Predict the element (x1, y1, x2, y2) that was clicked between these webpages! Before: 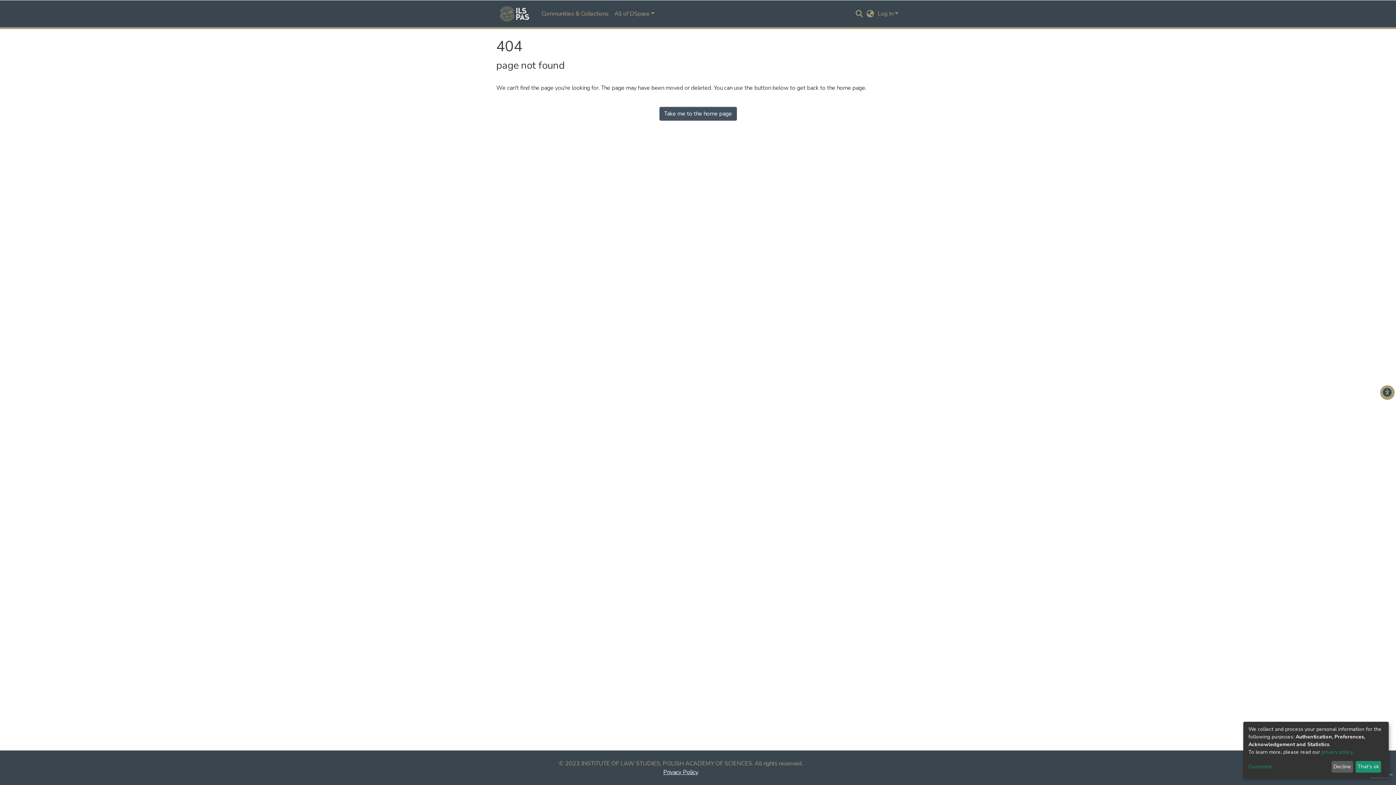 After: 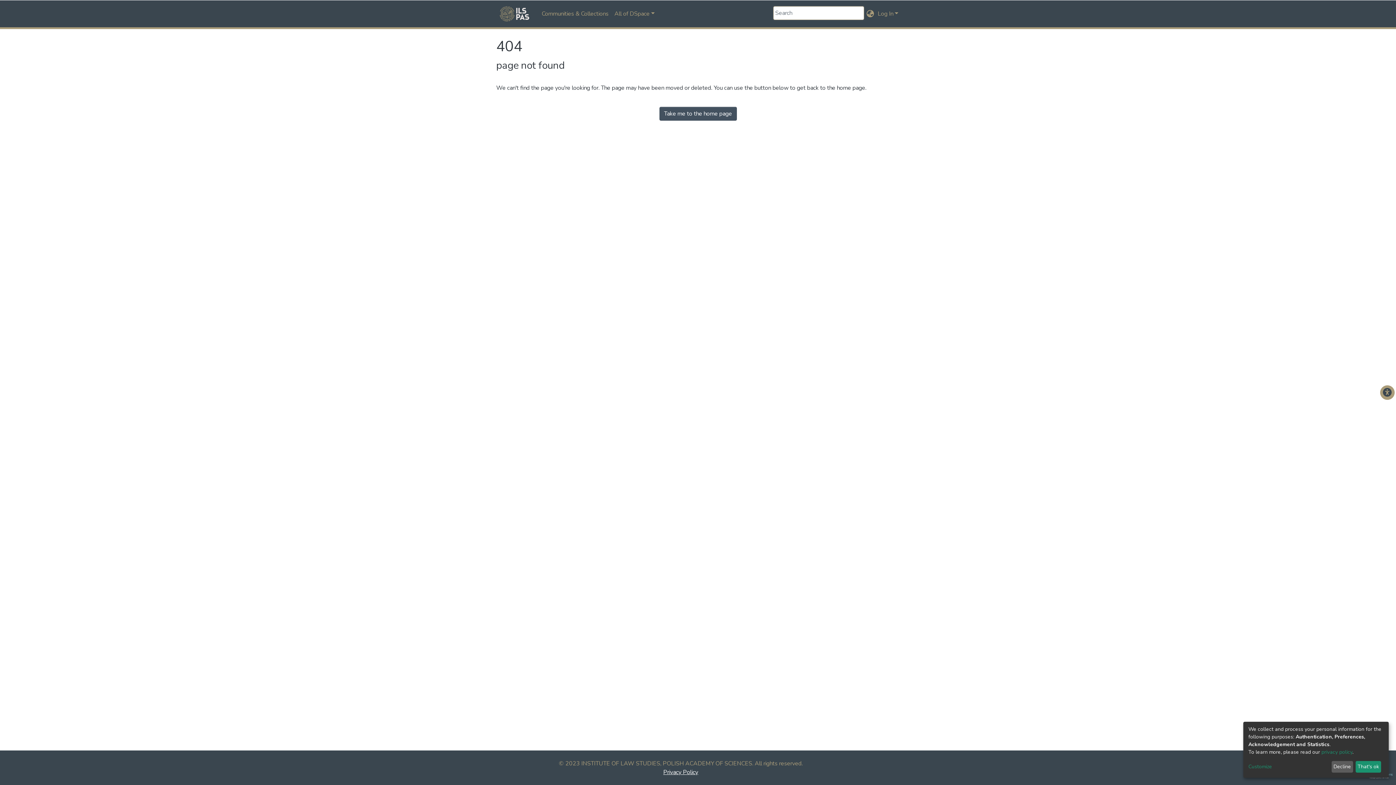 Action: bbox: (854, 9, 864, 18) label: Submit search